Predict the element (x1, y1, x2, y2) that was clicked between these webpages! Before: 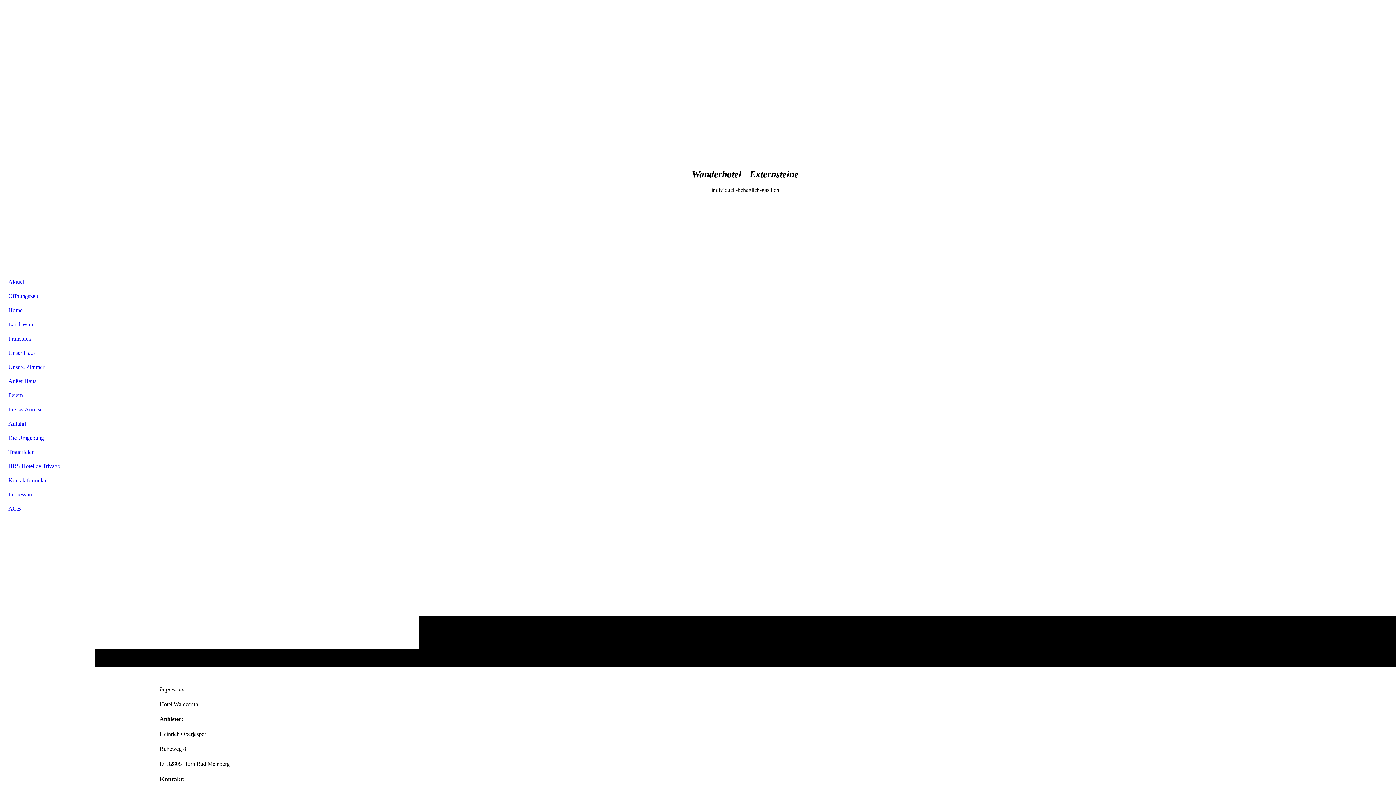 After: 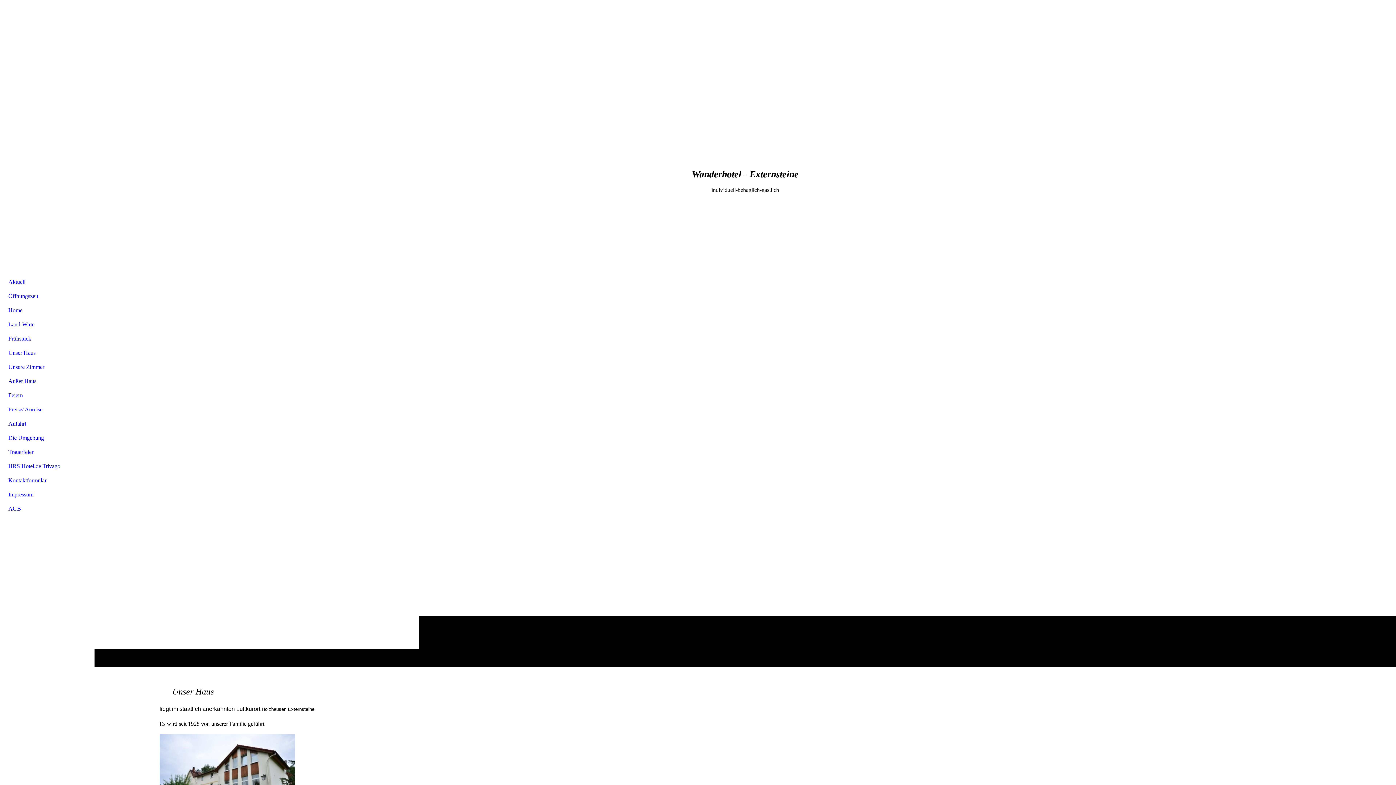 Action: label: Unser Haus bbox: (4, 345, 89, 359)